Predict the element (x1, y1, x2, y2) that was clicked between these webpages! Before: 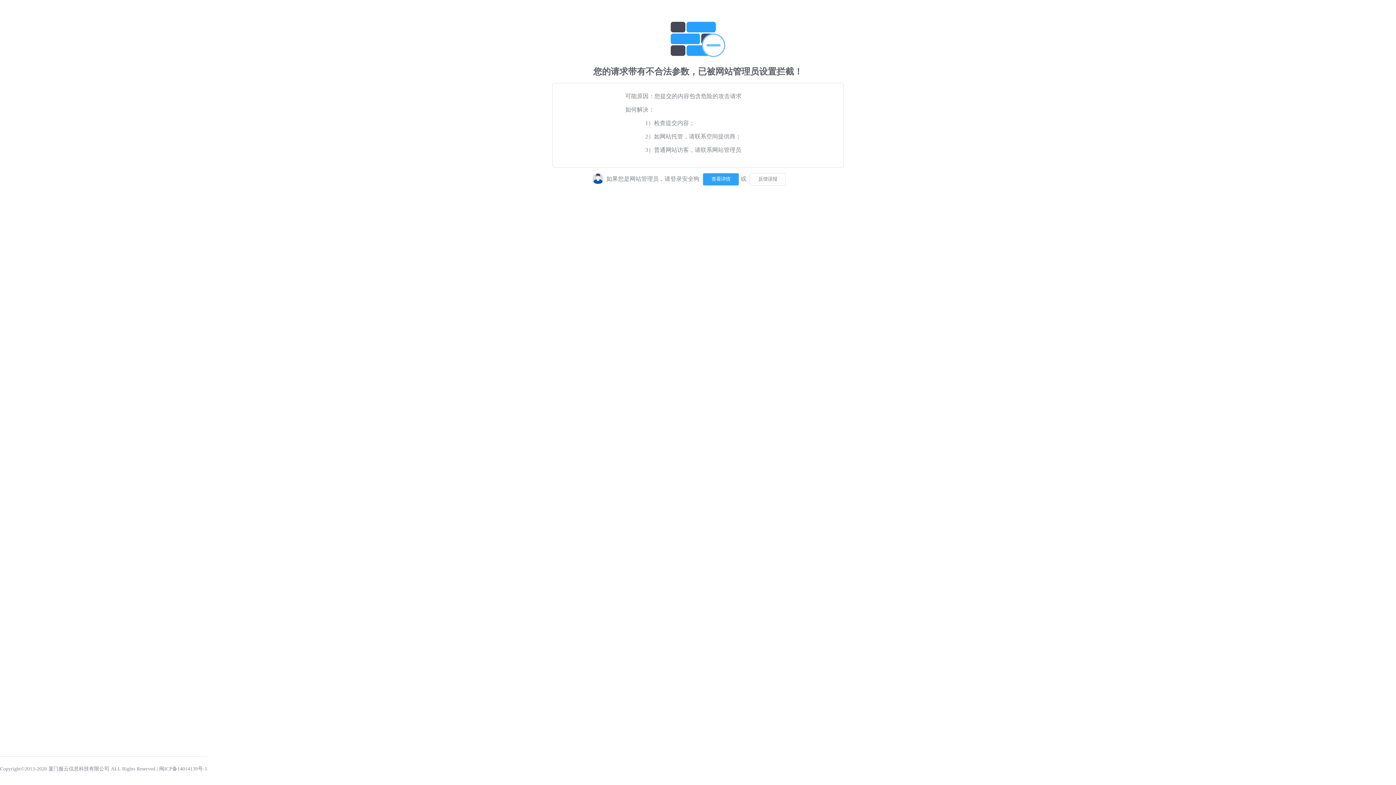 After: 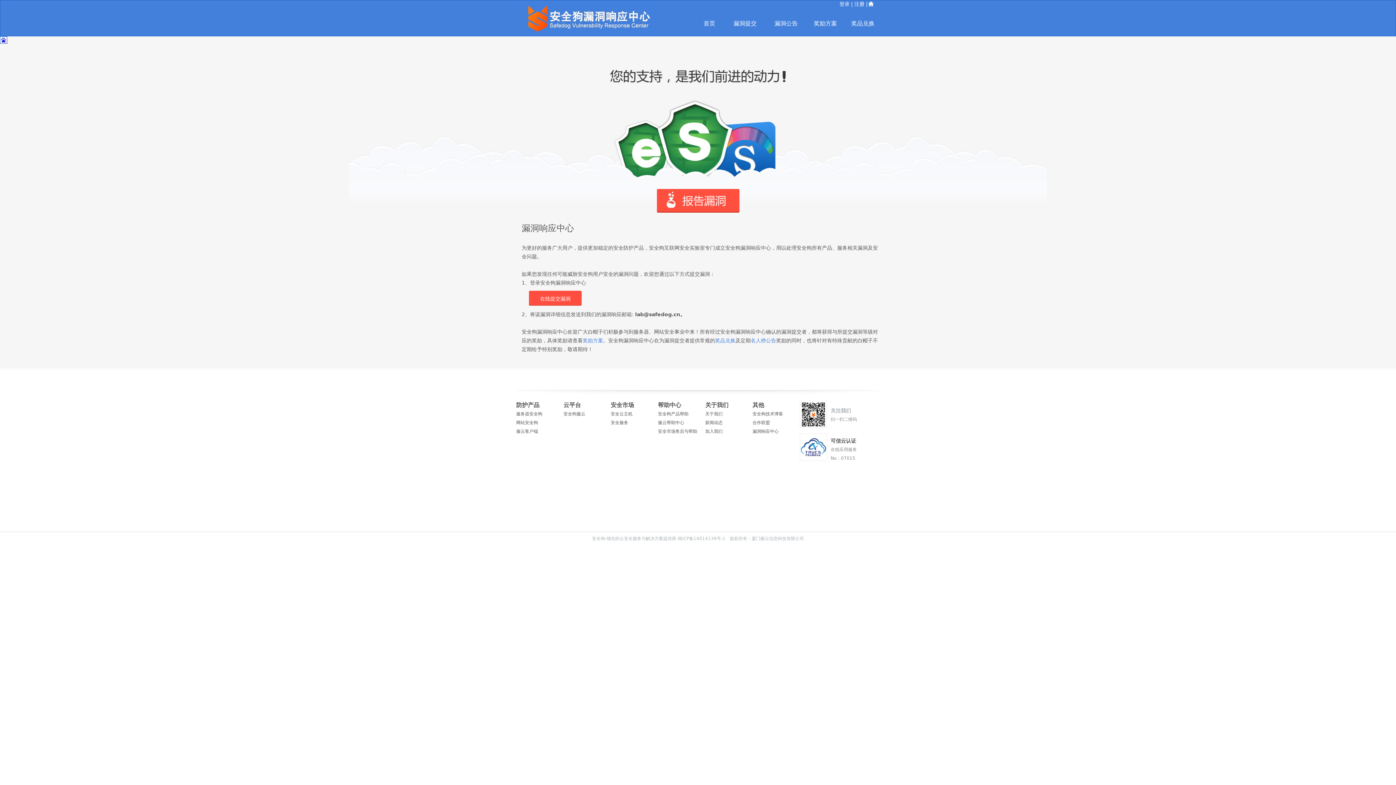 Action: bbox: (748, 175, 786, 181)